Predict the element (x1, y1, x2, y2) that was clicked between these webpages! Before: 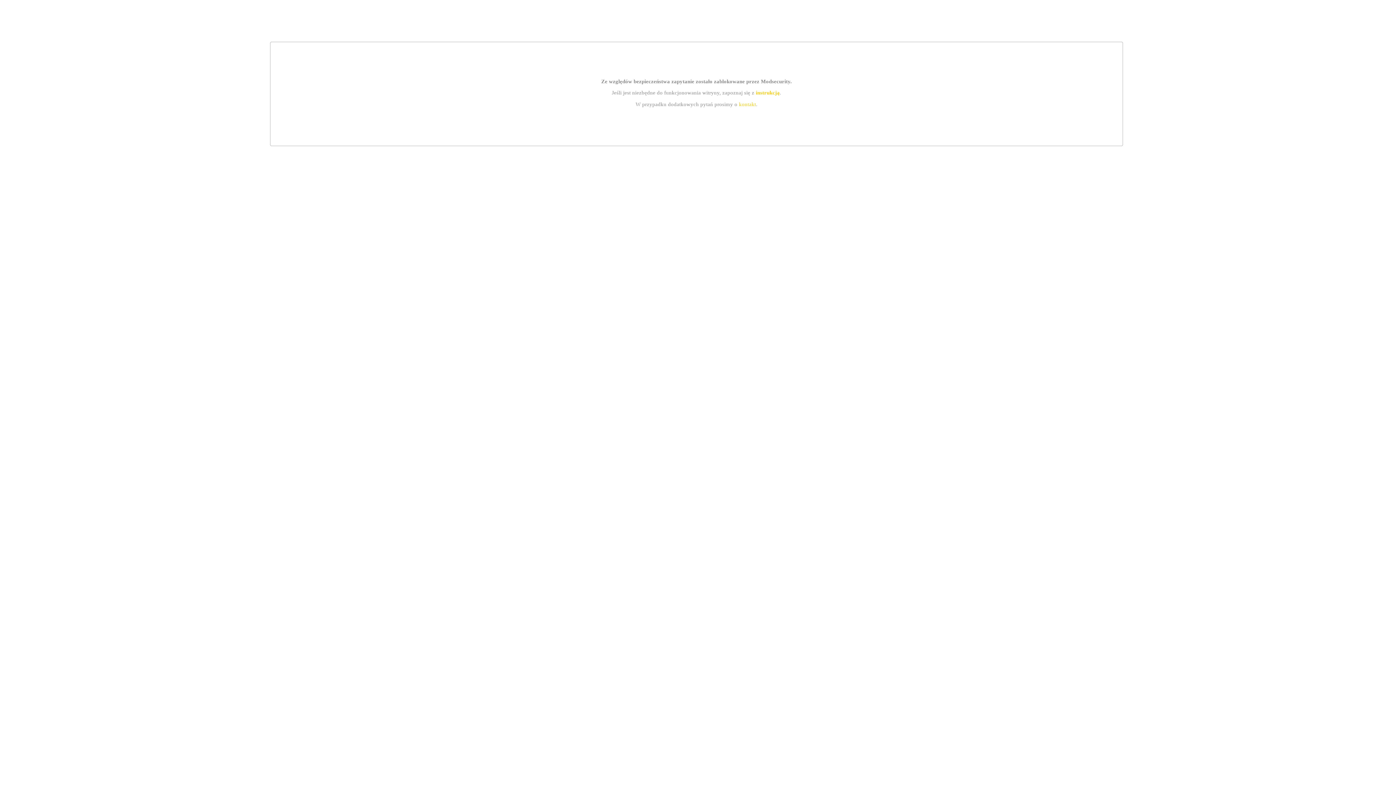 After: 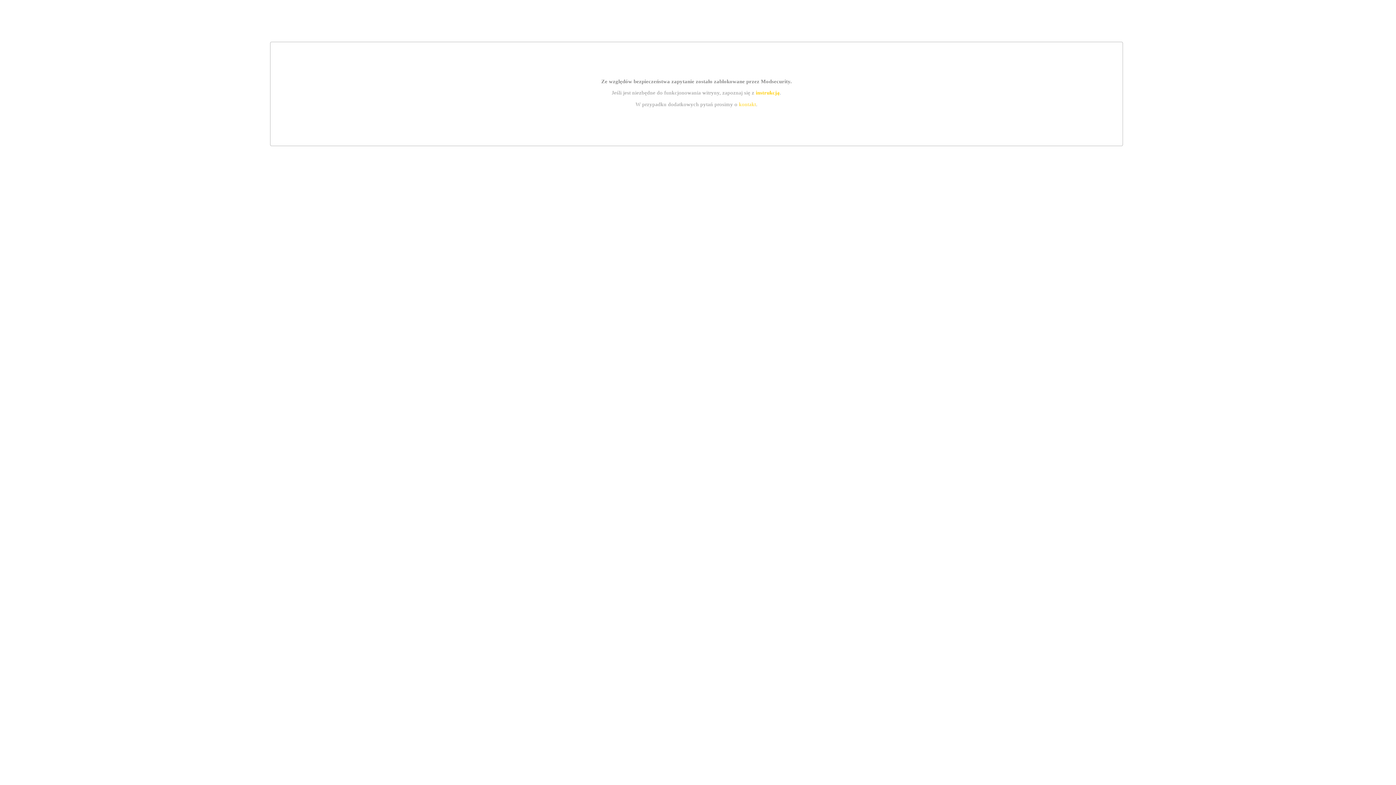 Action: label: kontakt bbox: (739, 101, 756, 107)